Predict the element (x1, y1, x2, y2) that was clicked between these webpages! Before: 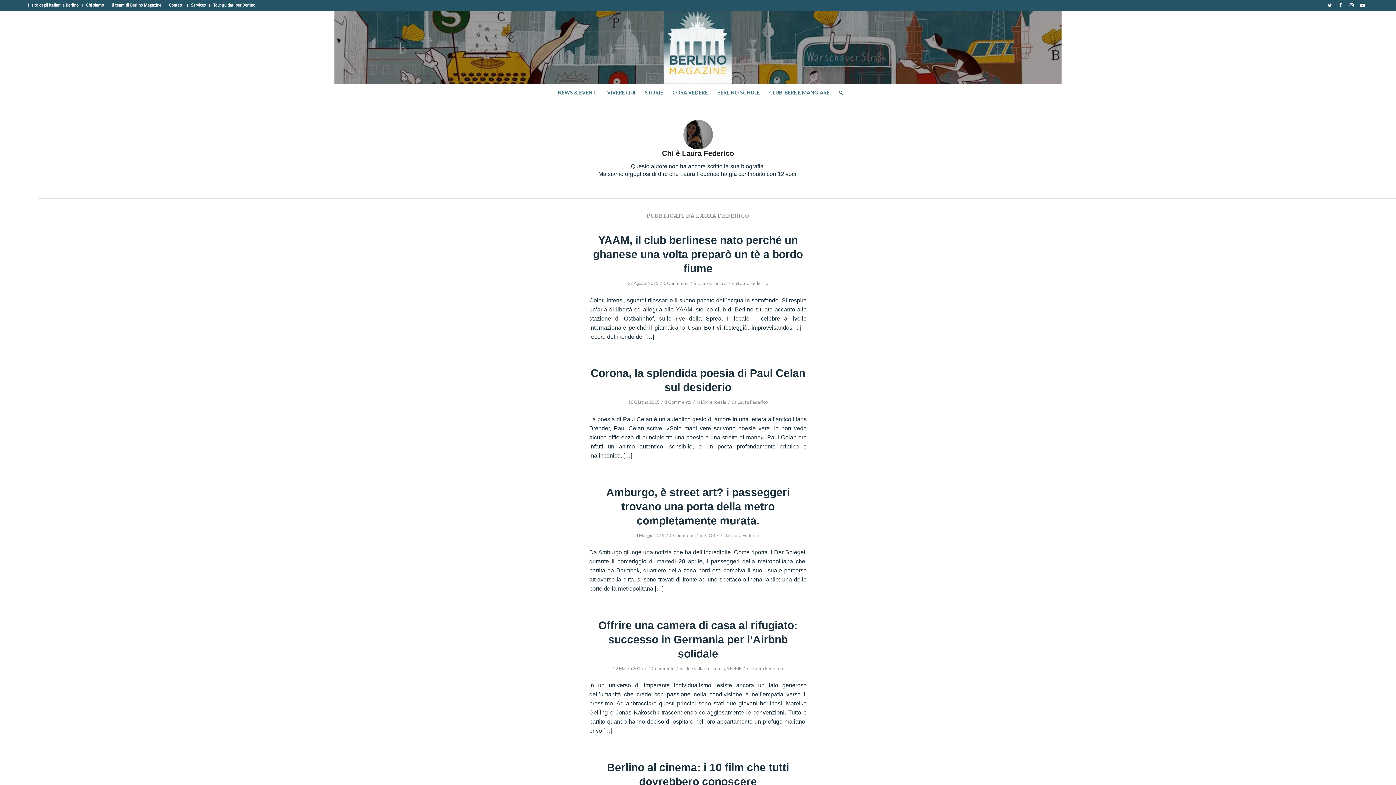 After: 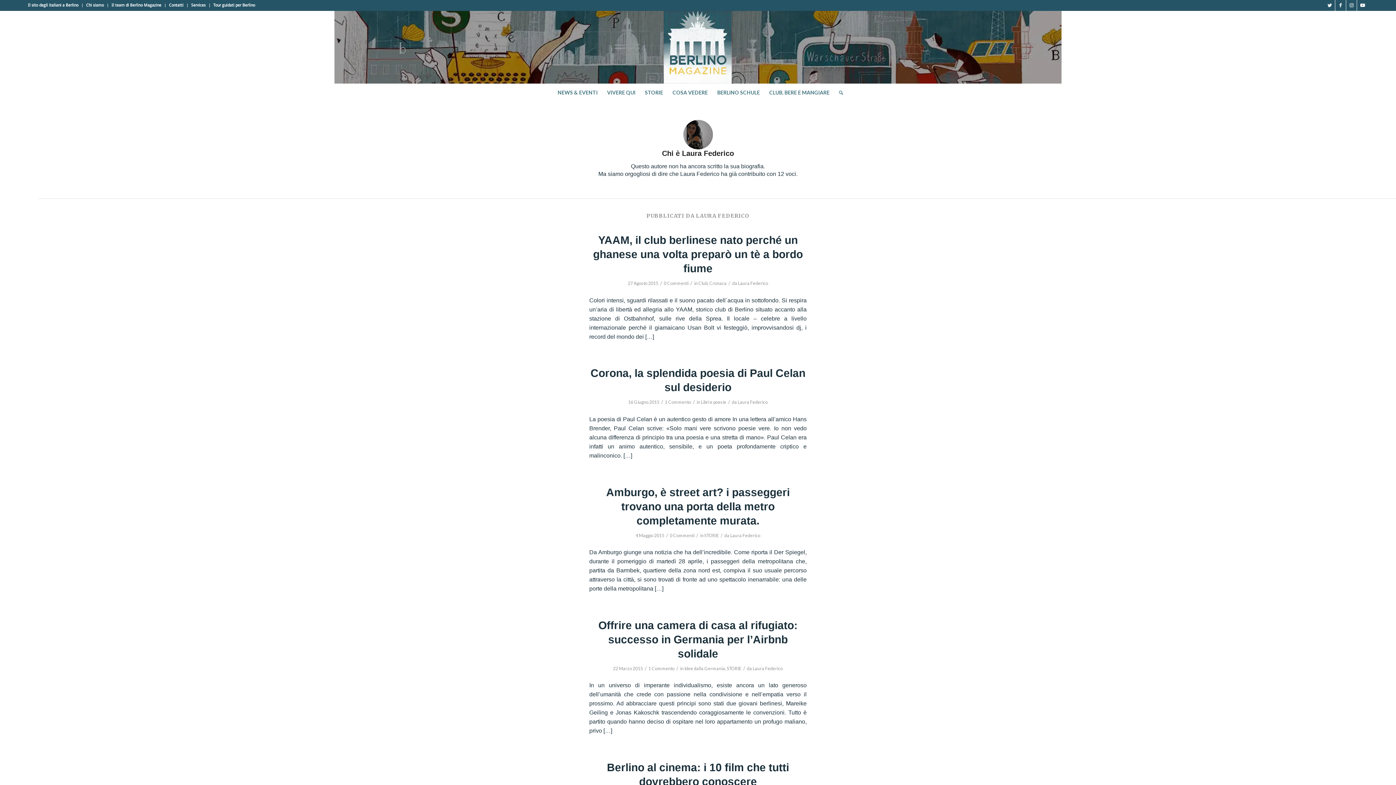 Action: label: Laura Federico bbox: (738, 280, 768, 286)